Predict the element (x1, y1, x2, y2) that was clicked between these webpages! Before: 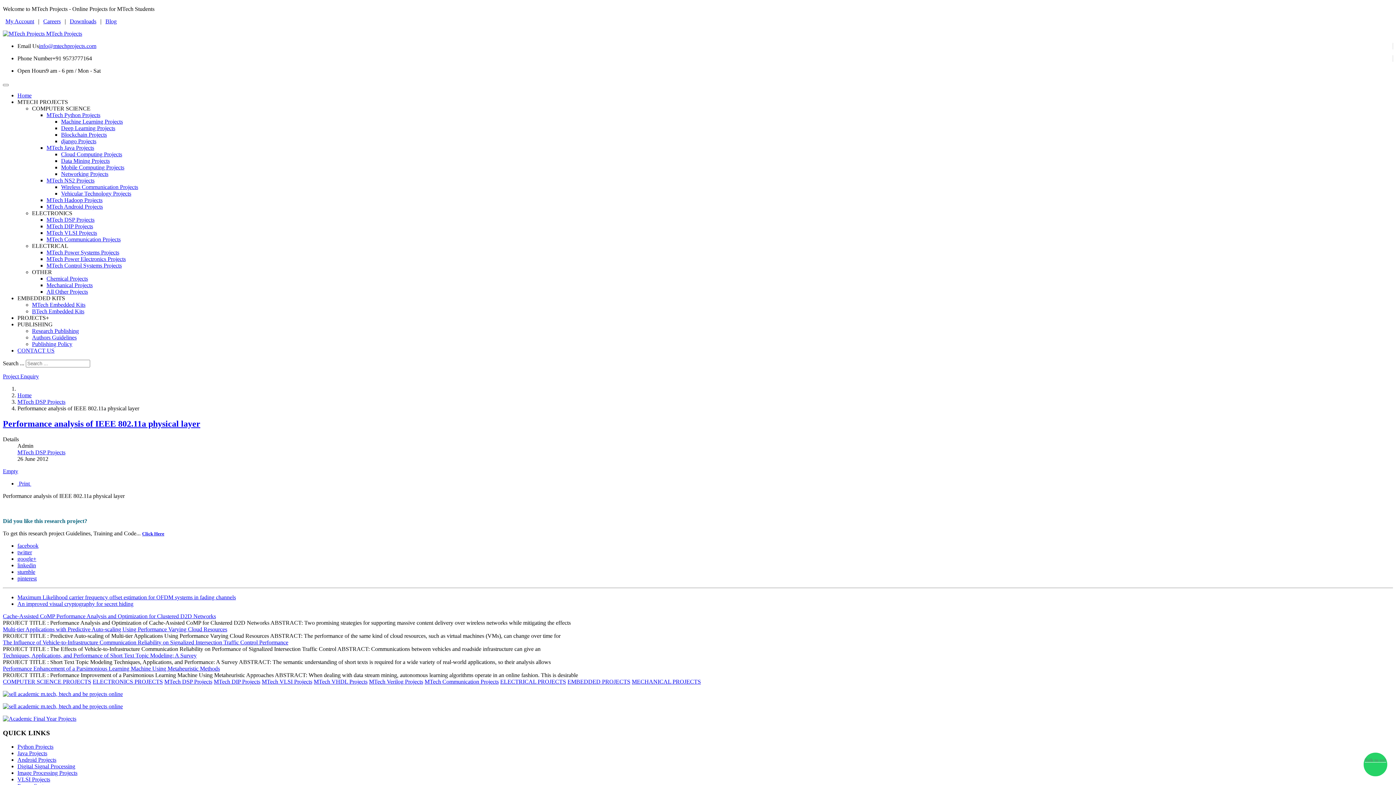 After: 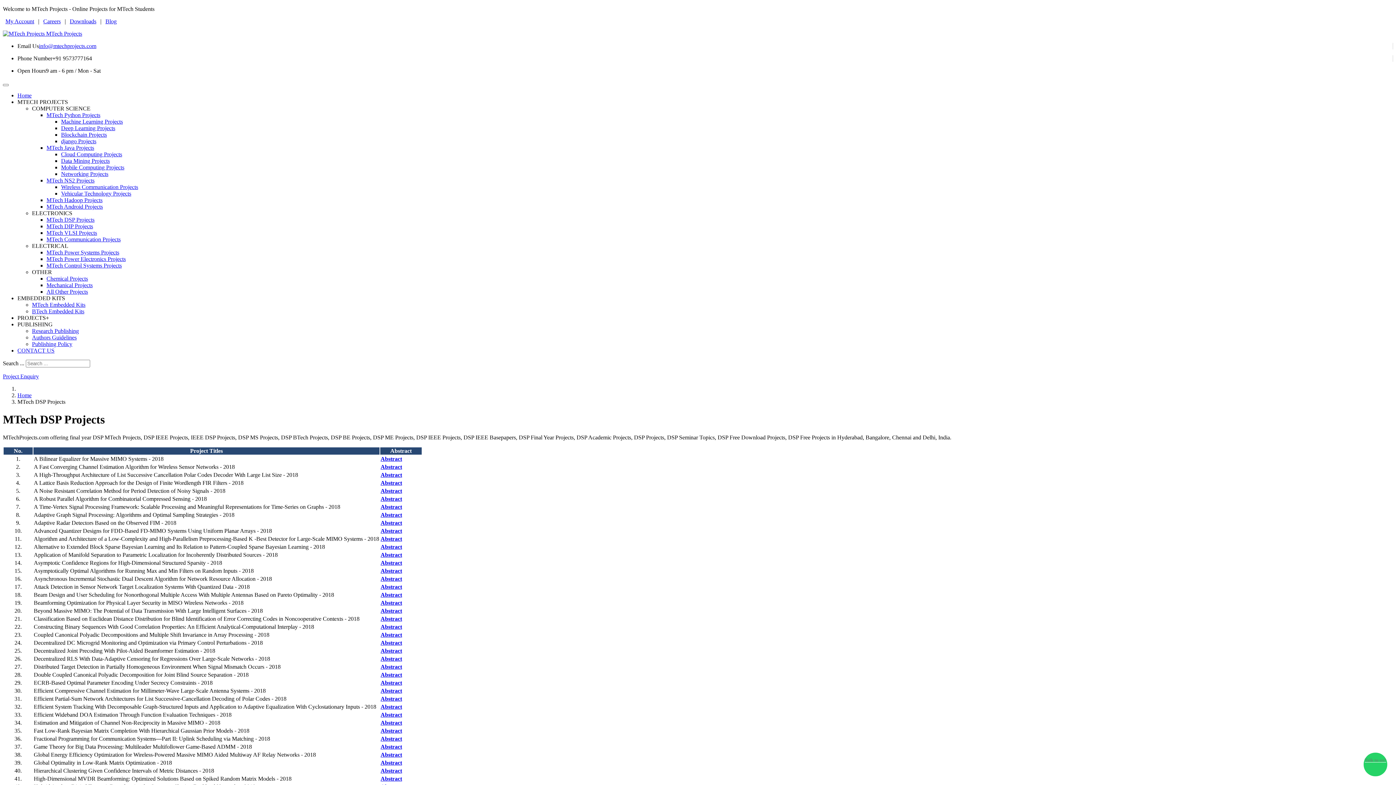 Action: label: MTech DSP Projects bbox: (164, 678, 212, 685)